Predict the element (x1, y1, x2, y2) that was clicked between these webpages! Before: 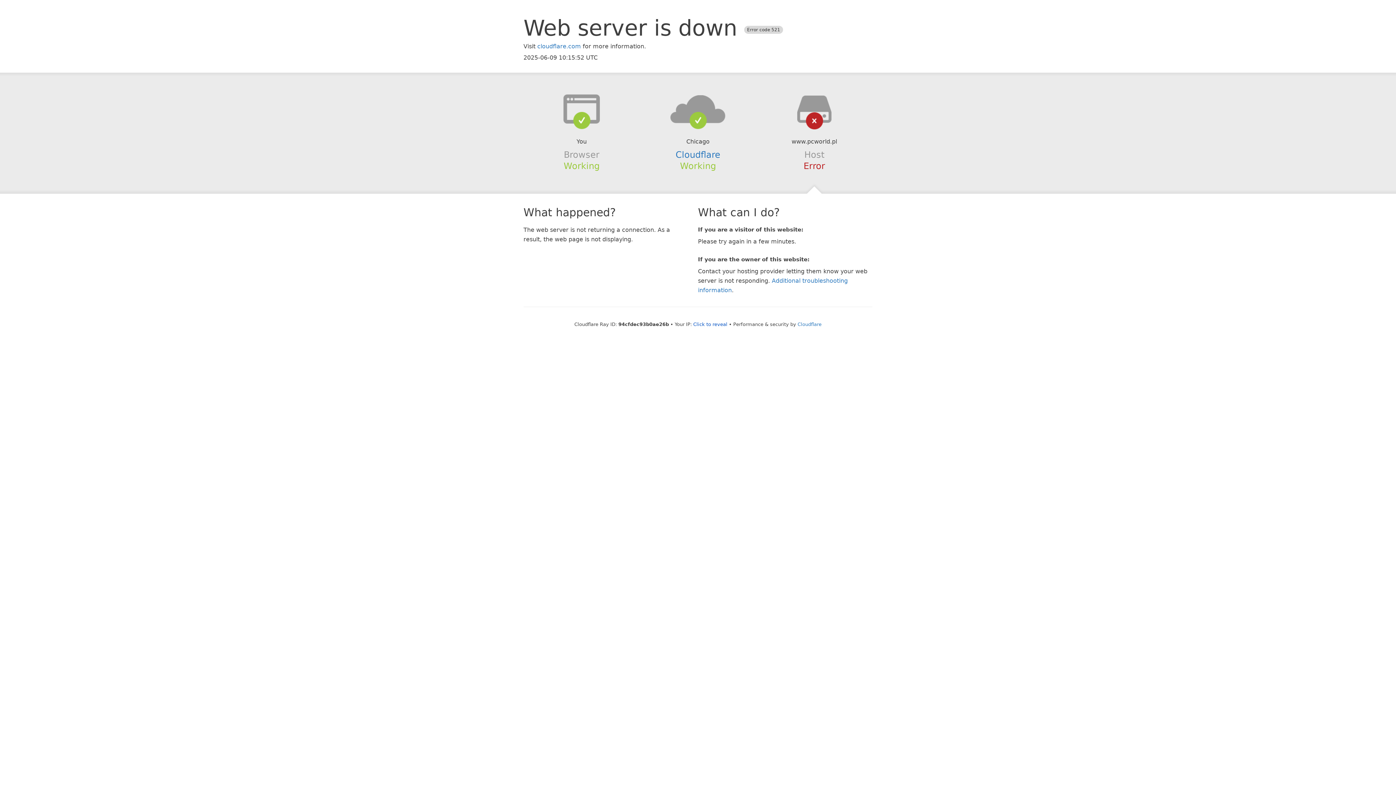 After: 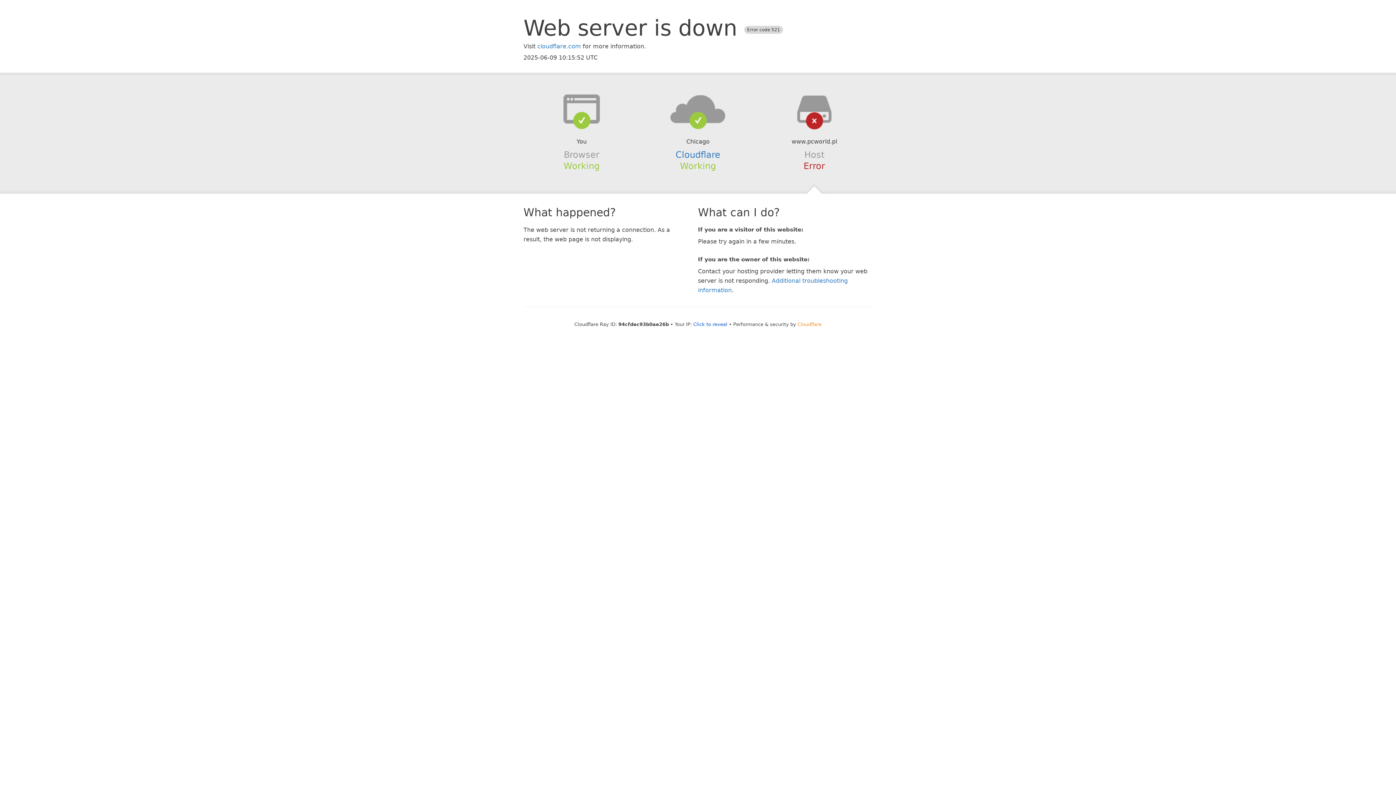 Action: bbox: (797, 321, 821, 327) label: Cloudflare